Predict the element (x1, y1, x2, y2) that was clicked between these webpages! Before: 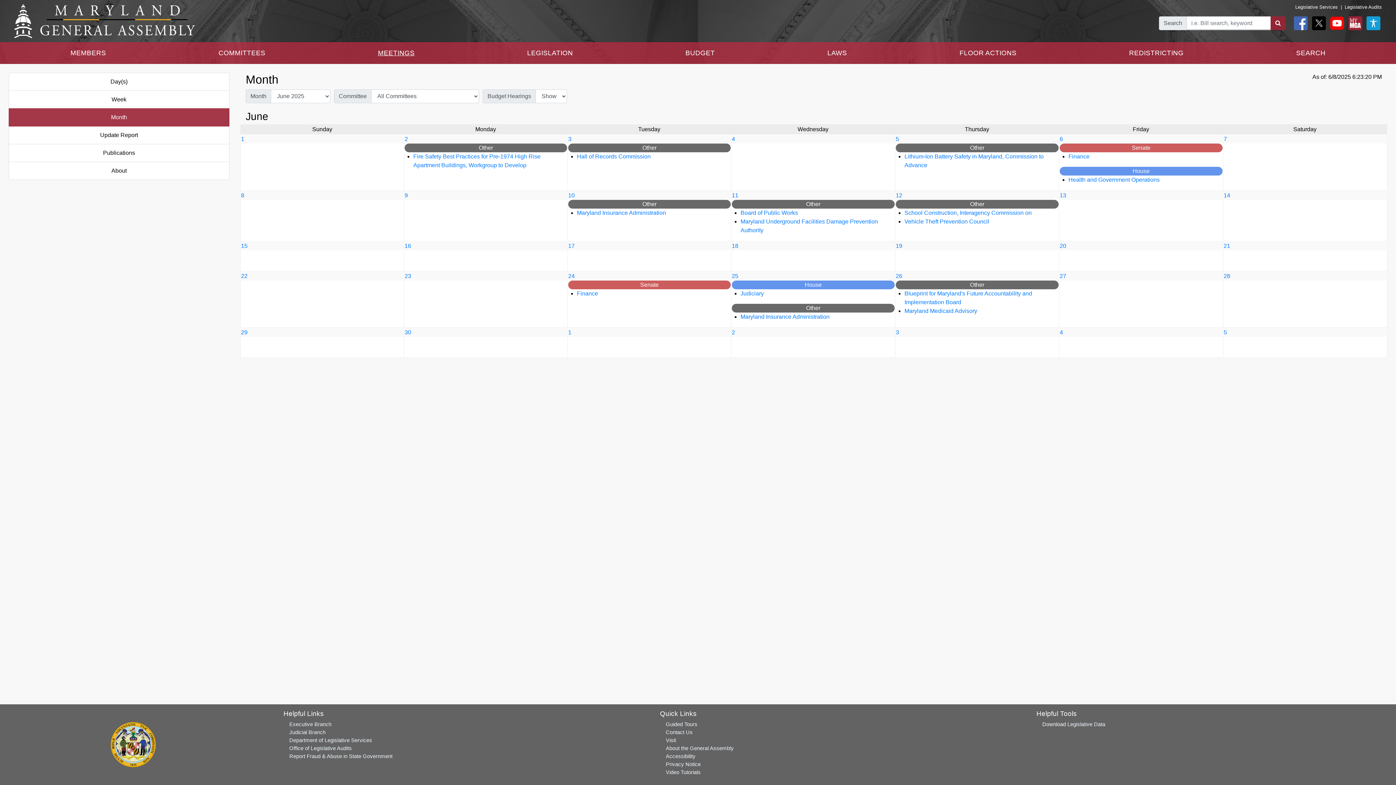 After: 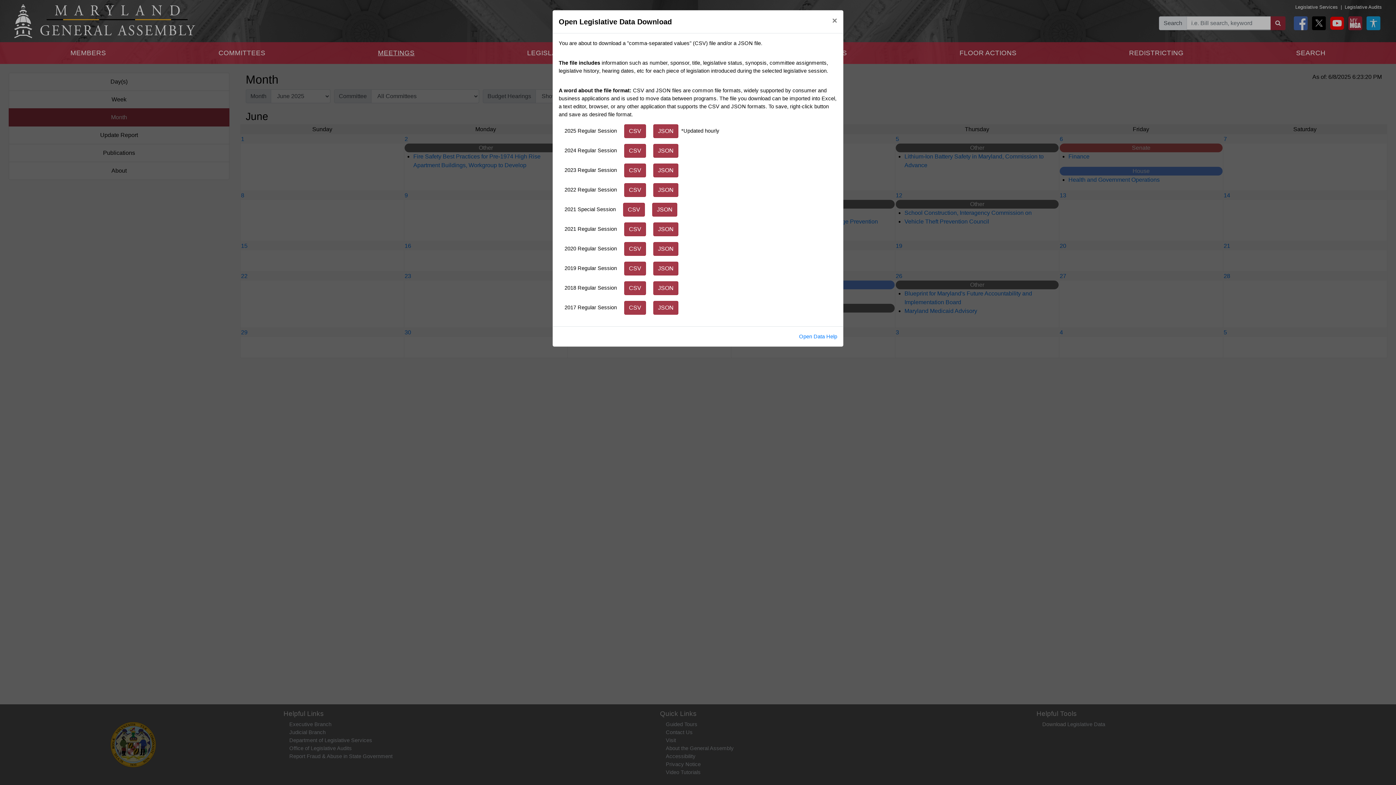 Action: bbox: (1067, 721, 1105, 727) label: Legislative Data